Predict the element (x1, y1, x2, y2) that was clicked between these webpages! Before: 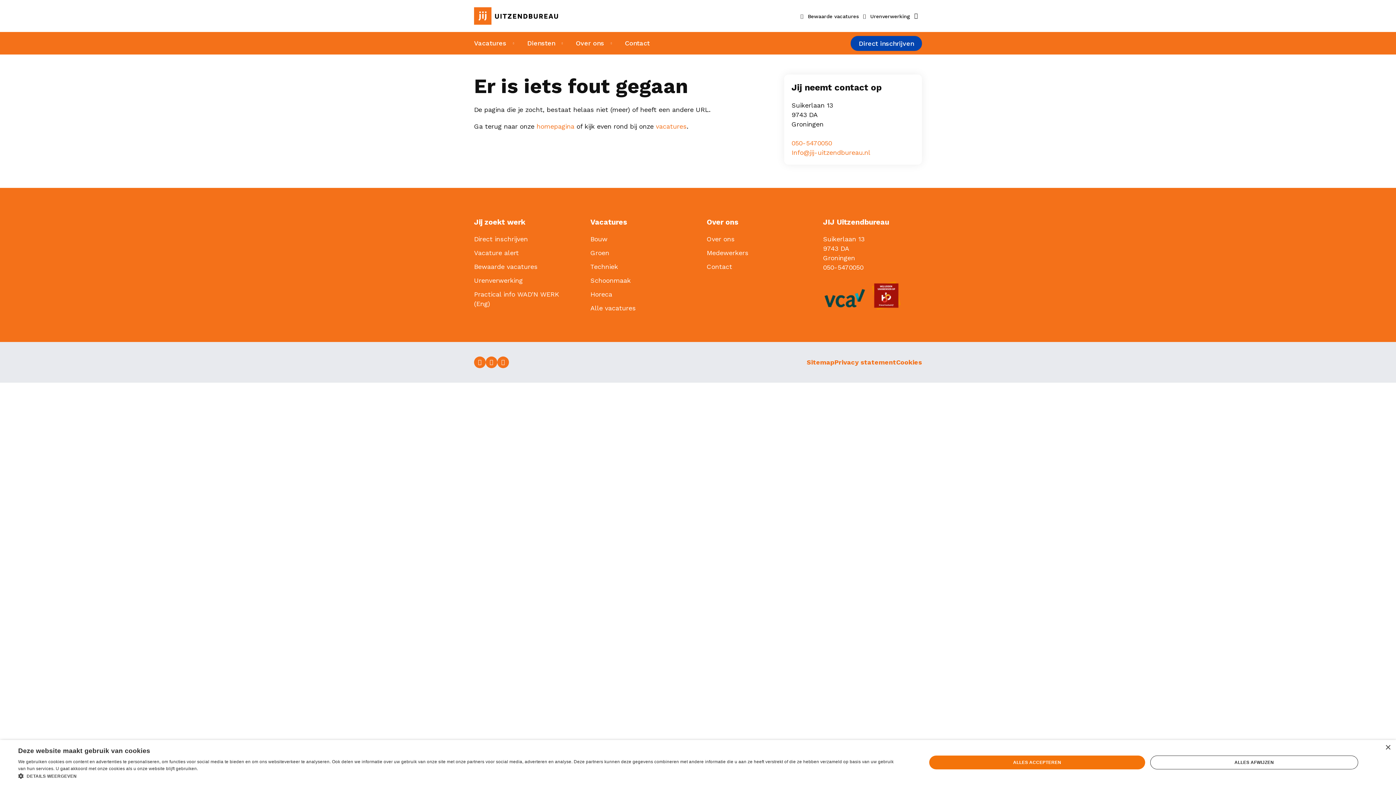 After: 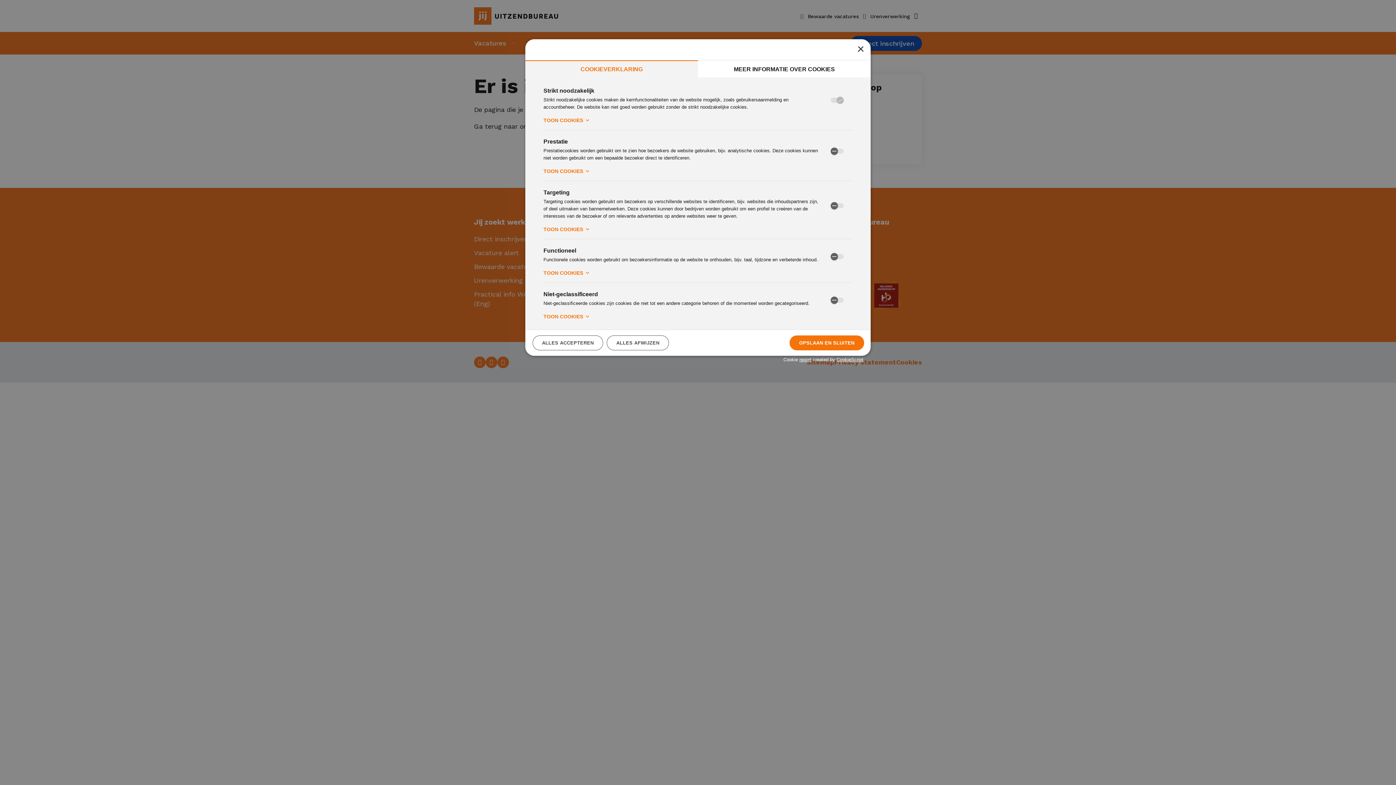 Action: label:  DETAILS WEERGEVEN bbox: (18, 772, 899, 780)